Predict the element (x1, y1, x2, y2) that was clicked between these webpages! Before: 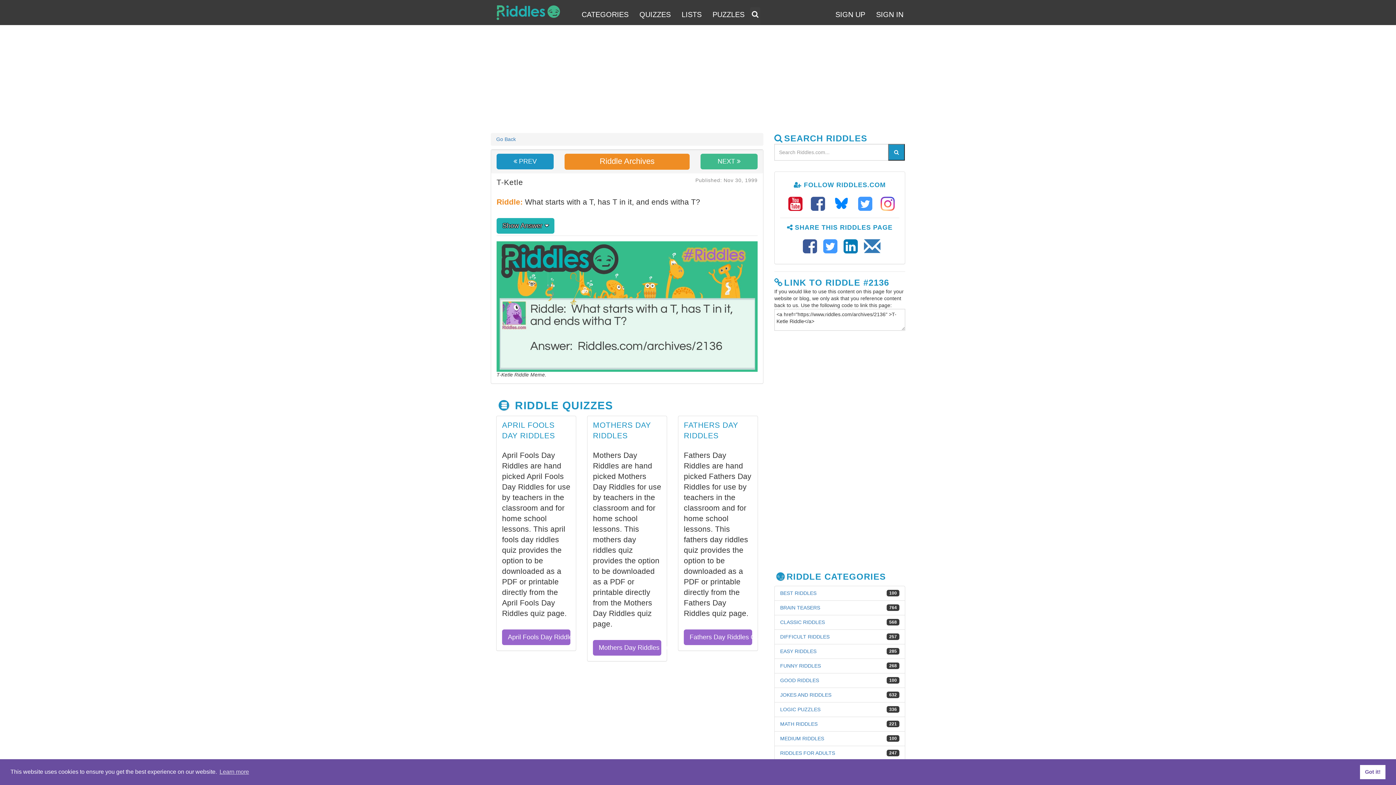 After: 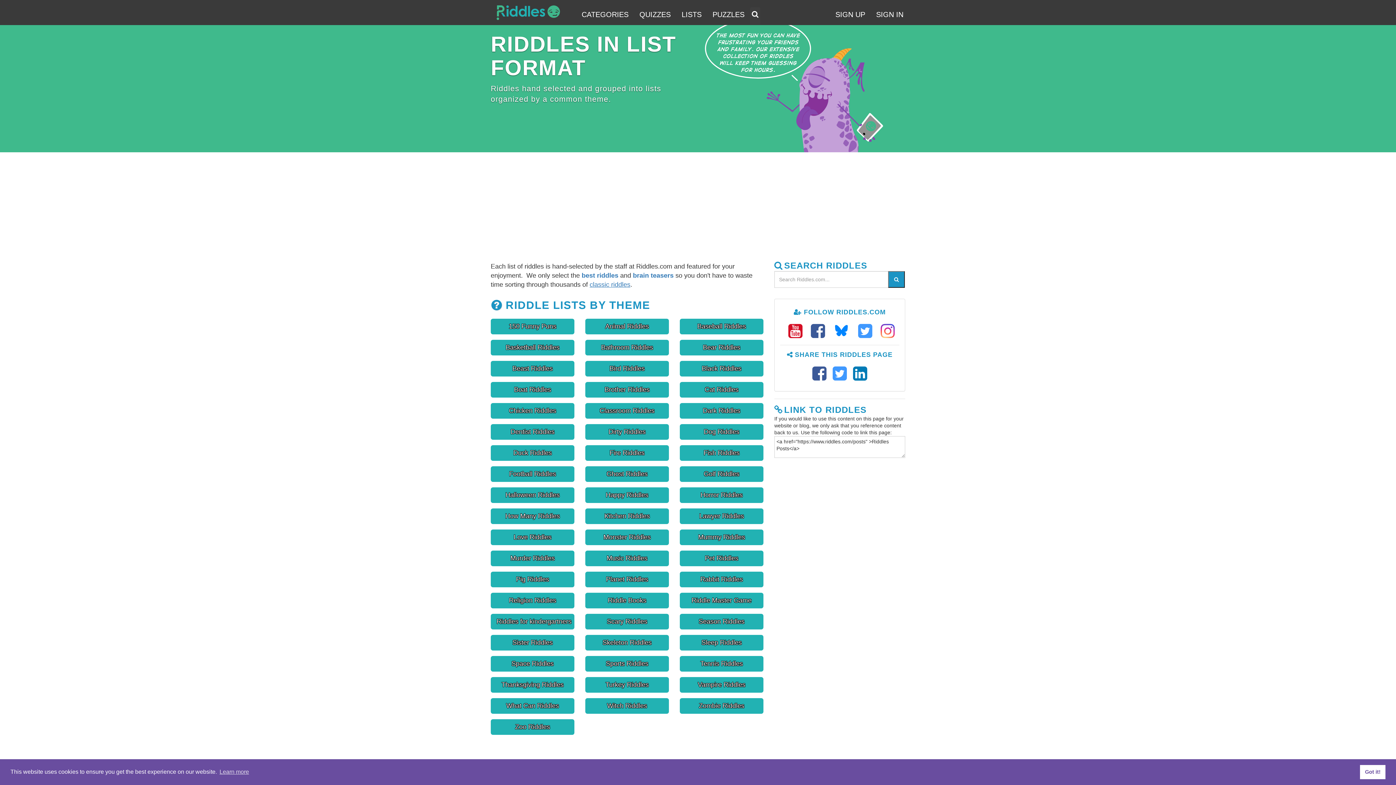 Action: bbox: (676, 7, 707, 23) label: LISTS